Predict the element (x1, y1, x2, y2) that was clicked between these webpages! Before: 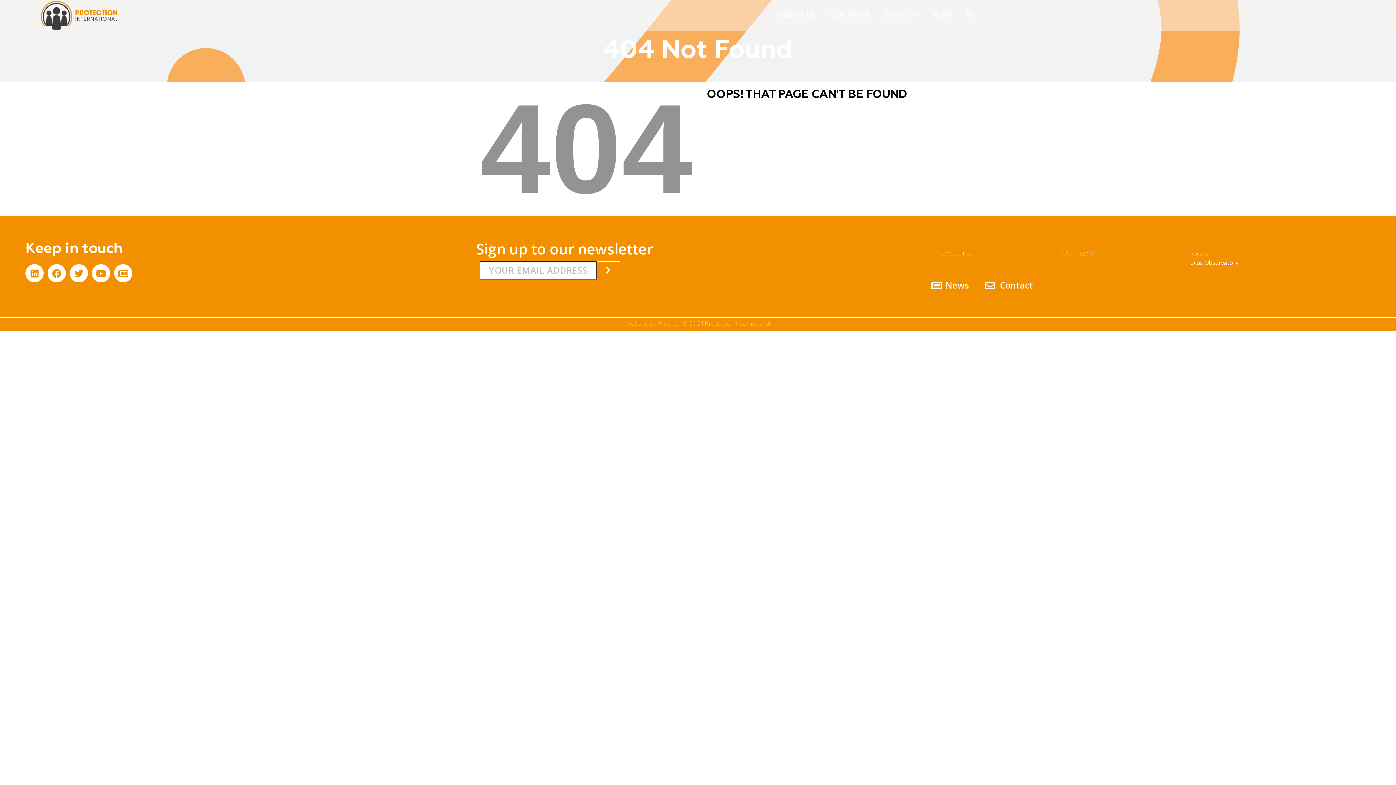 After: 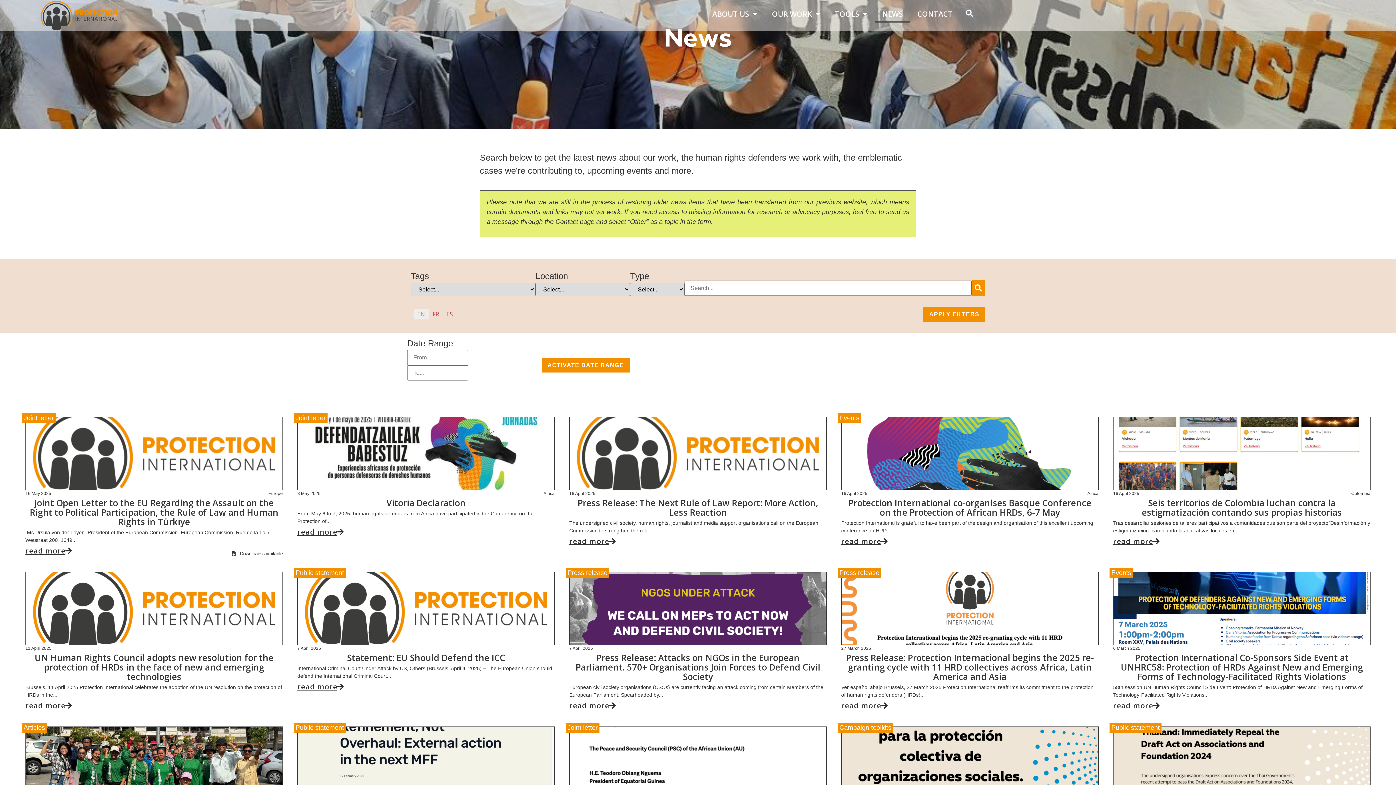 Action: label: NEWS bbox: (924, 5, 960, 22)